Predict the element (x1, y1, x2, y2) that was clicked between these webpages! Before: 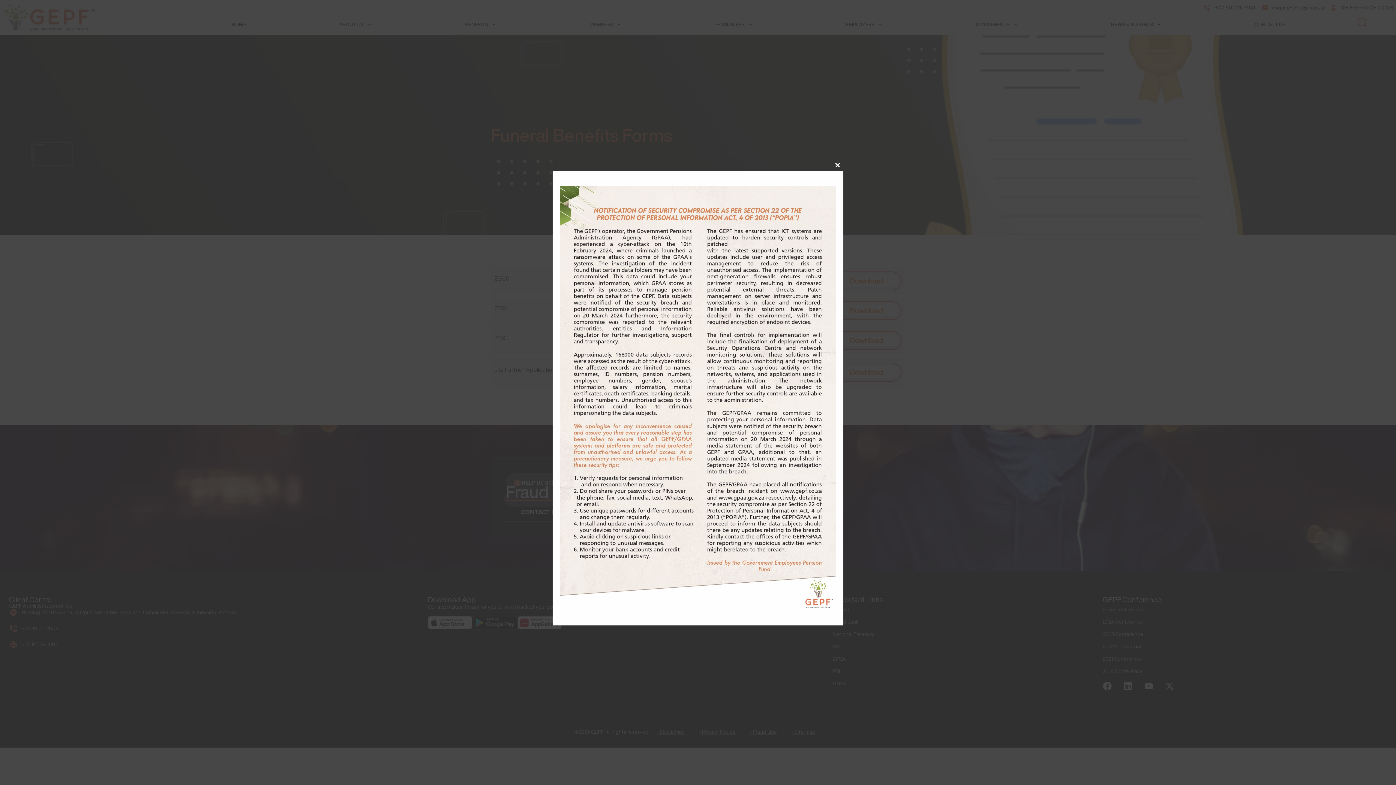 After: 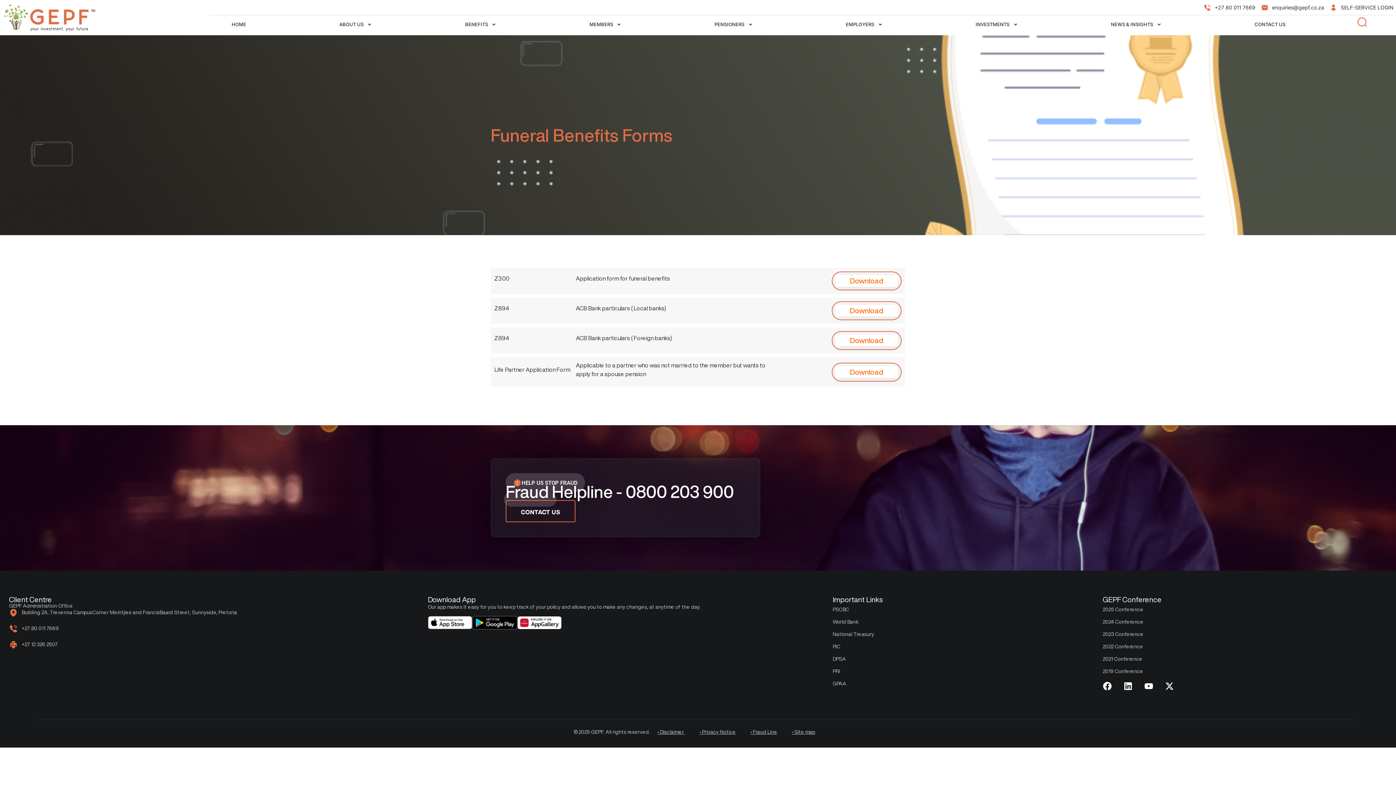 Action: label: Close this module bbox: (832, 159, 843, 171)